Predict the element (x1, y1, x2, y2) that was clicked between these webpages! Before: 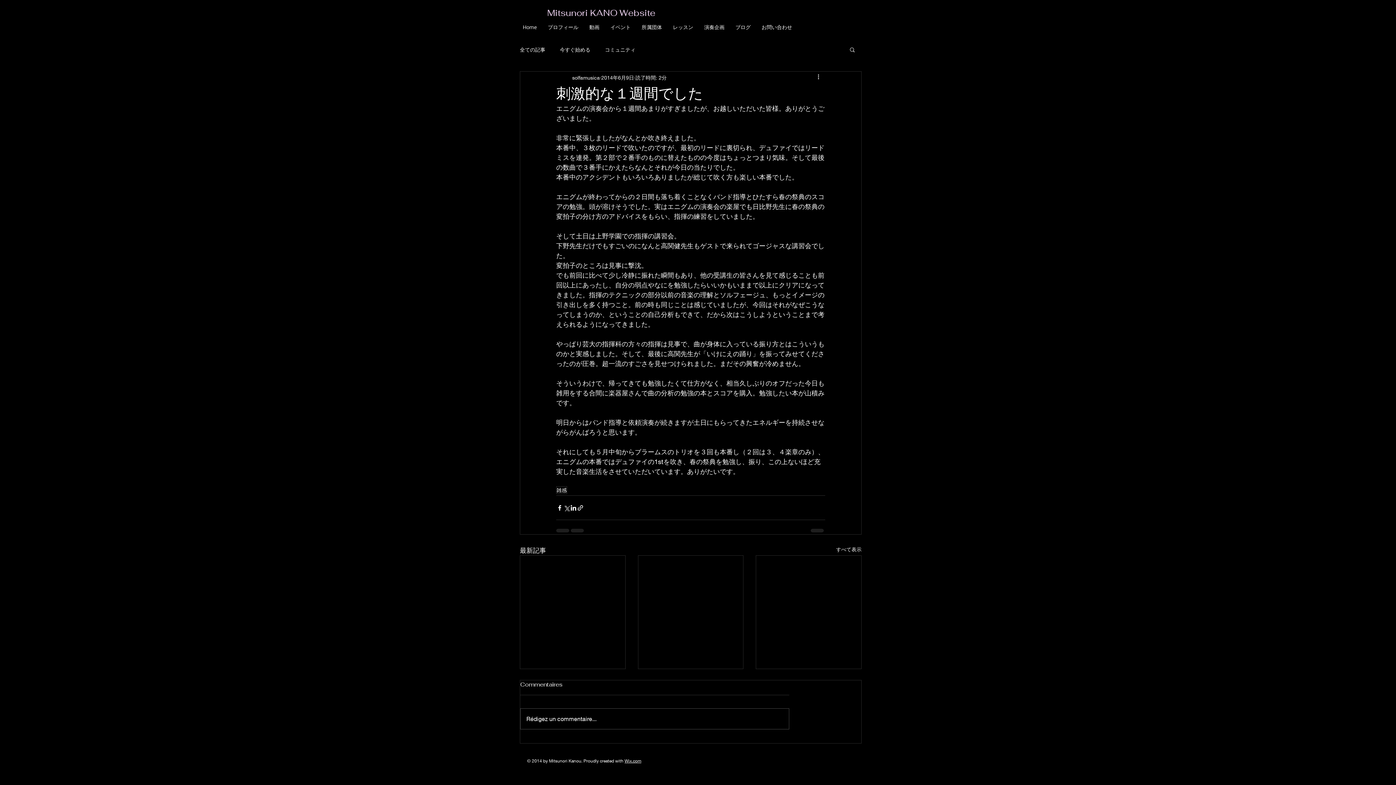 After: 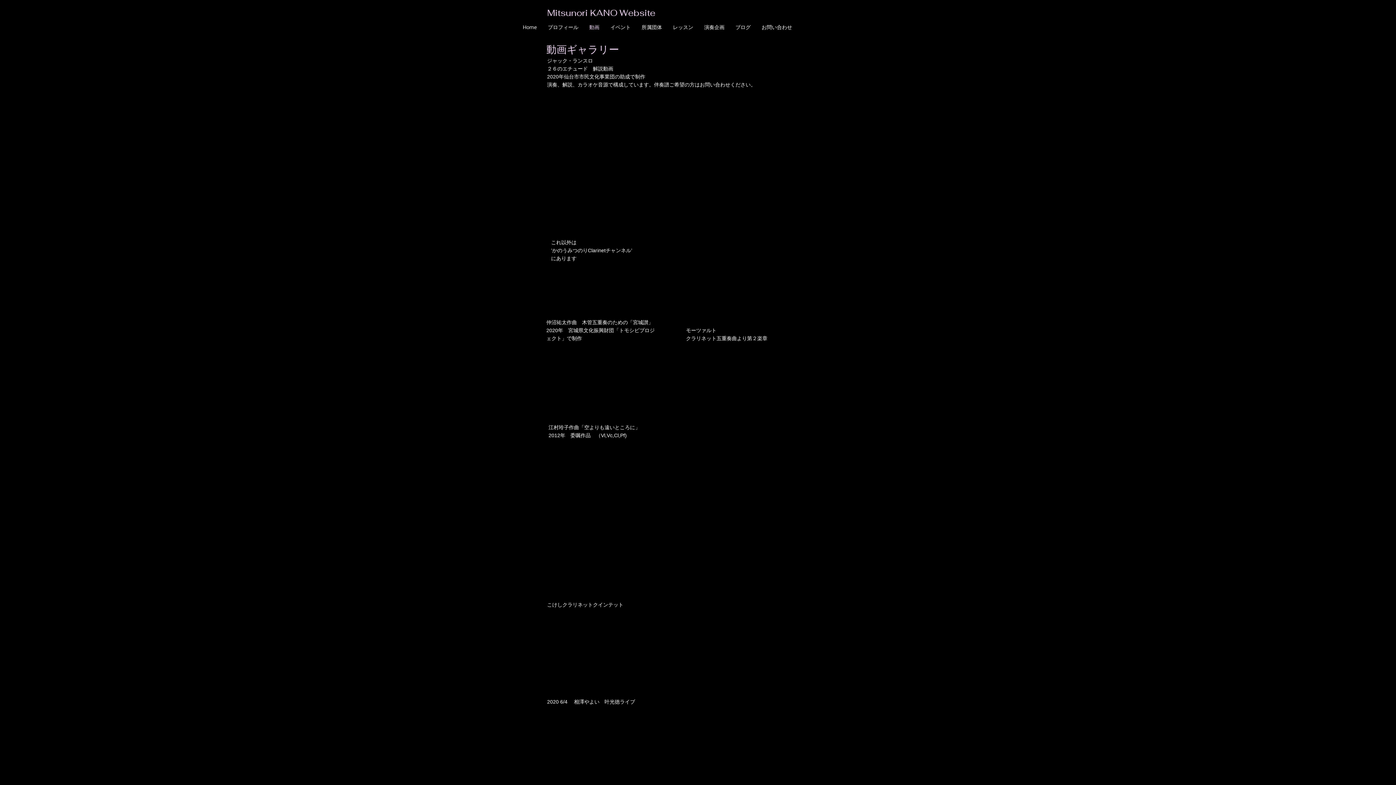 Action: label: 動画 bbox: (584, 24, 605, 30)